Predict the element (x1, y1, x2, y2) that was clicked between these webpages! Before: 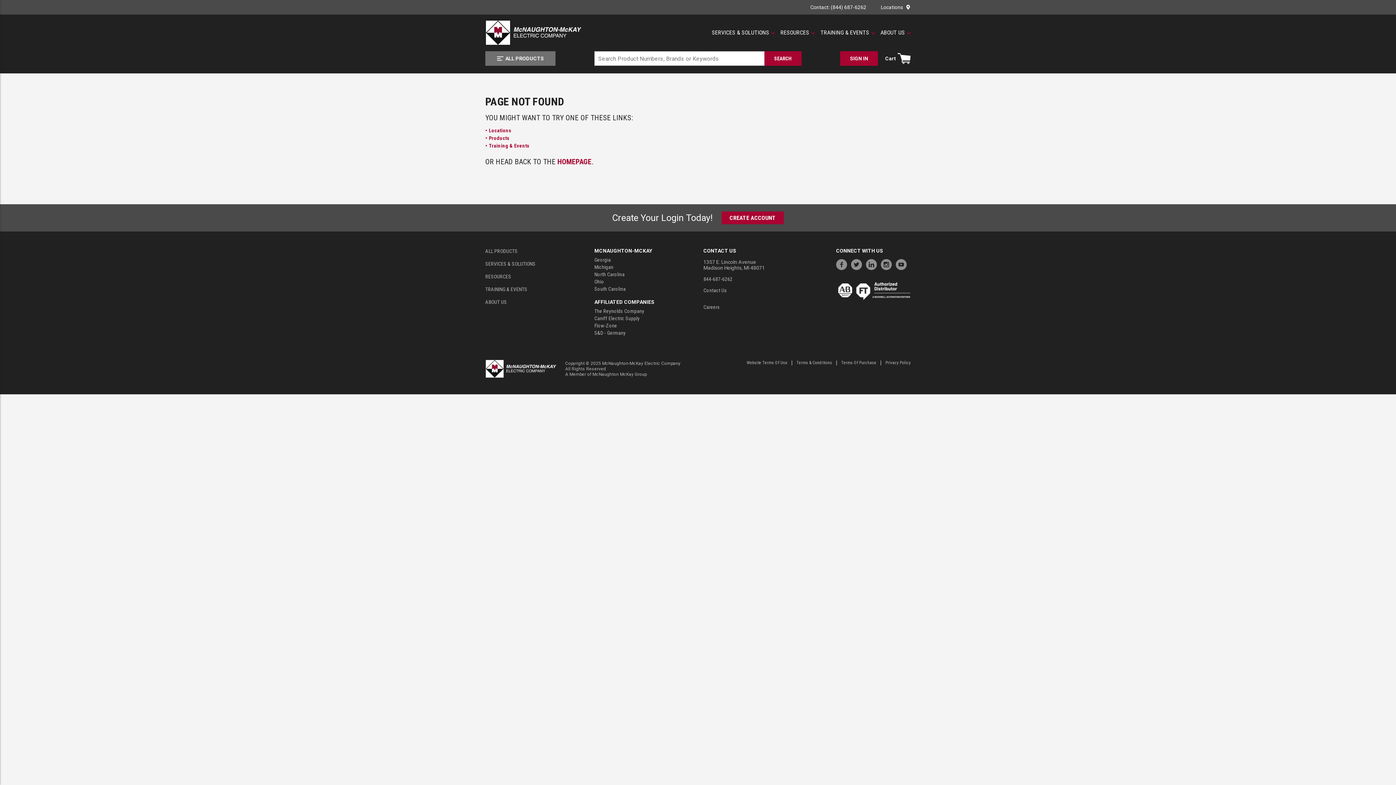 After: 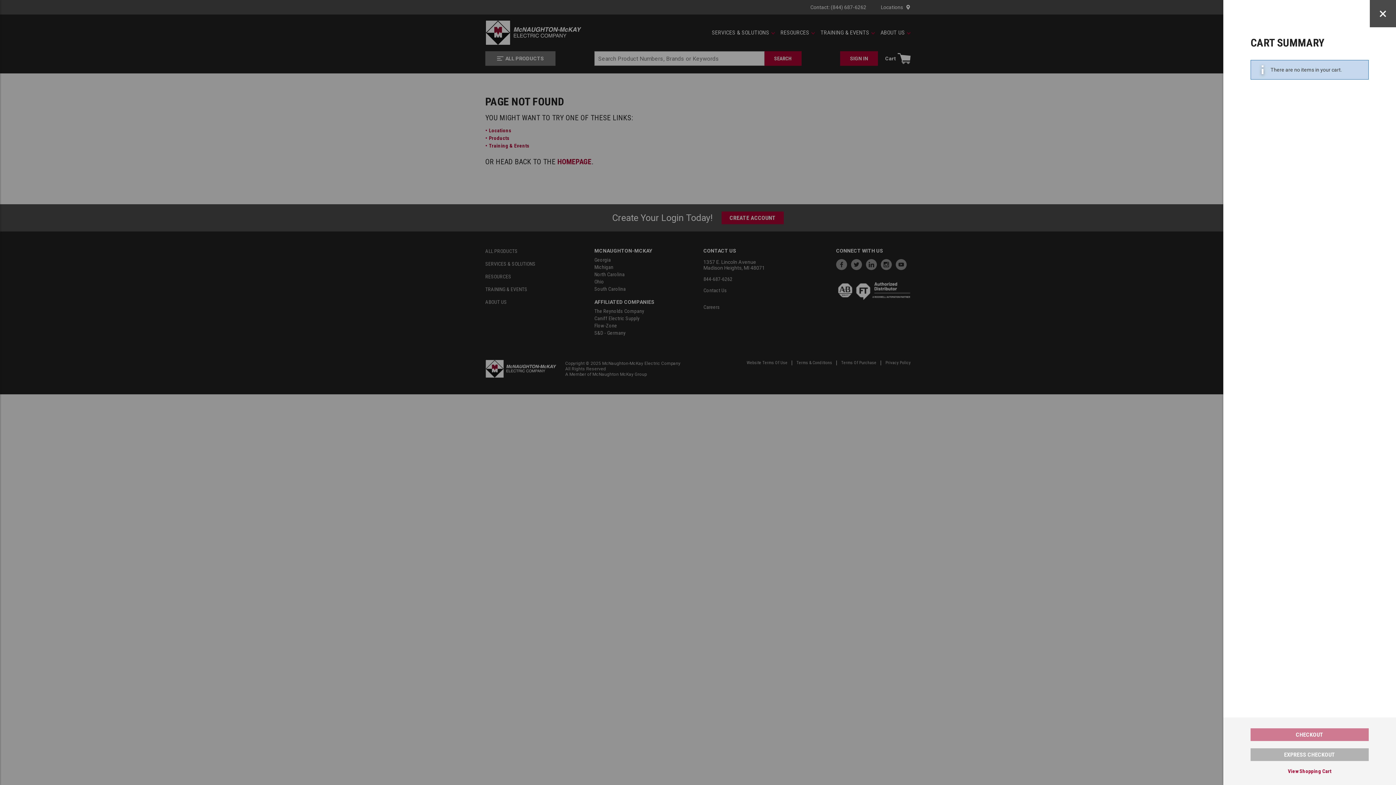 Action: bbox: (885, 49, 910, 67) label: Cart
{0} Items In Cart